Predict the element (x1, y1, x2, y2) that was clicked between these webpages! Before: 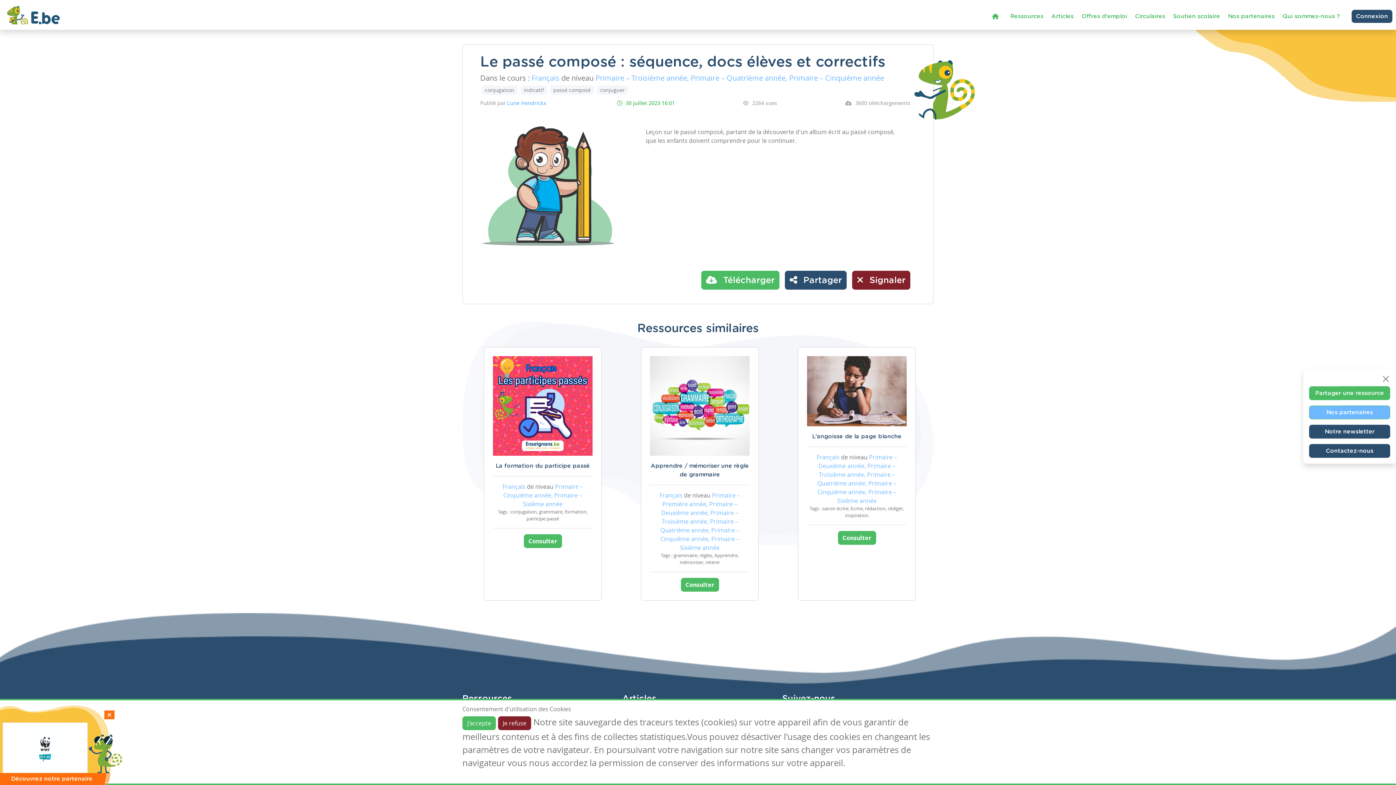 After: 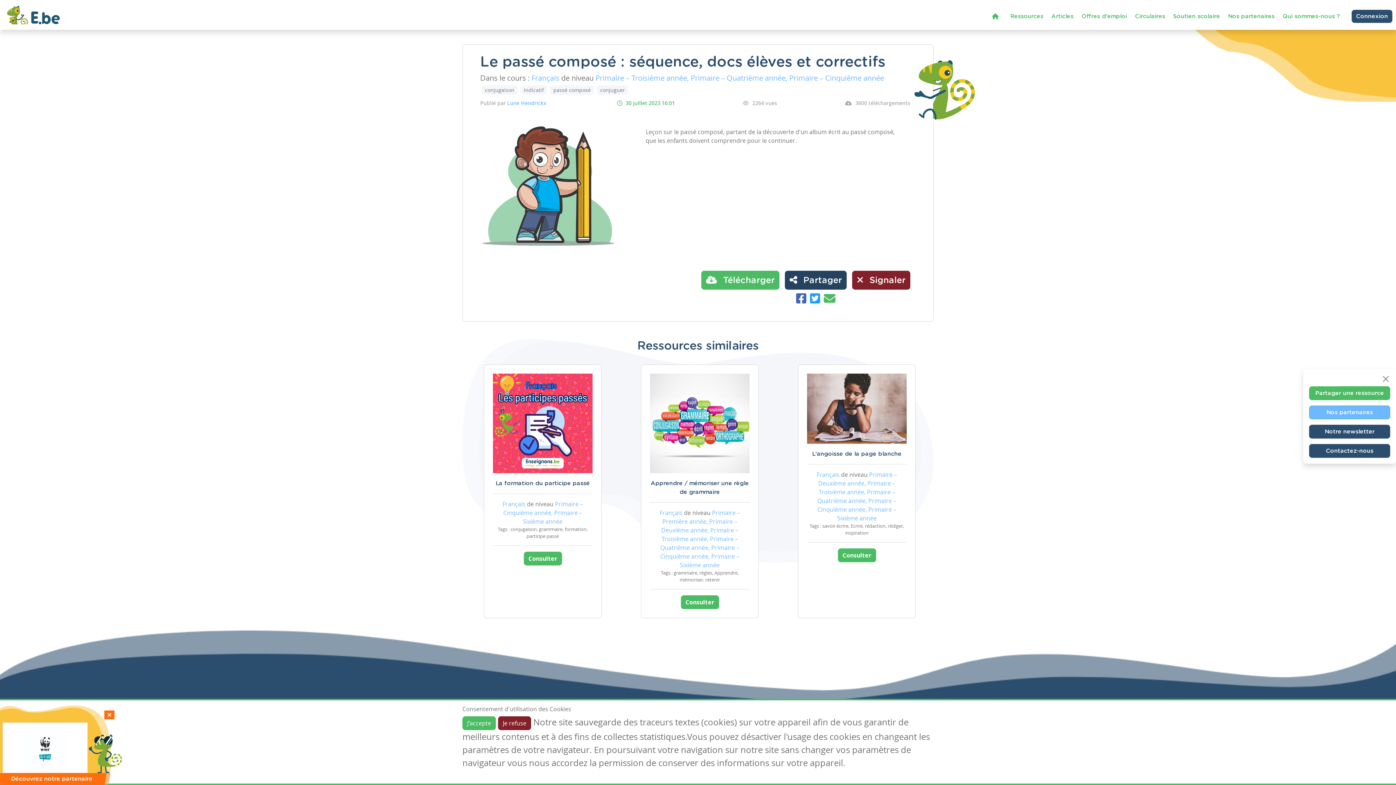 Action: bbox: (785, 271, 846, 289) label:  Partager